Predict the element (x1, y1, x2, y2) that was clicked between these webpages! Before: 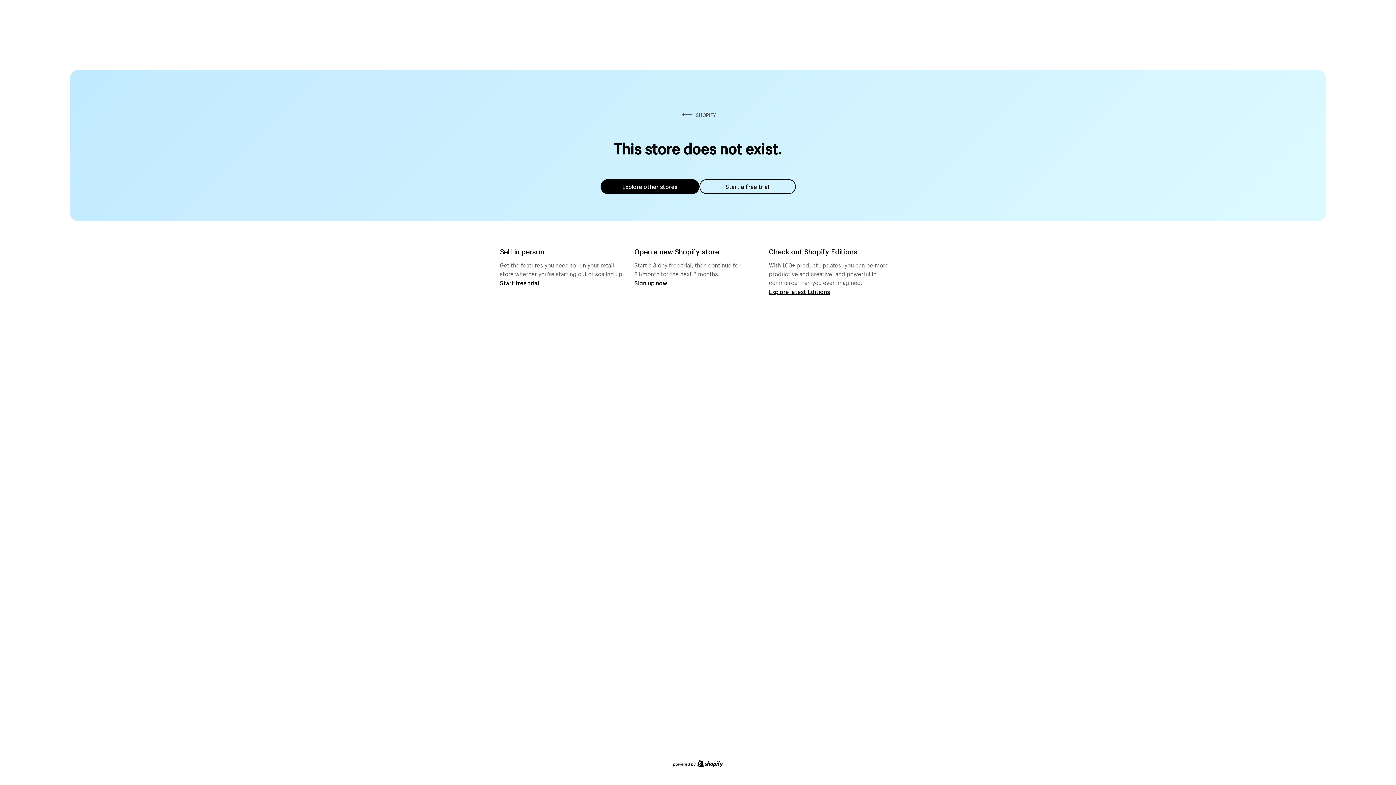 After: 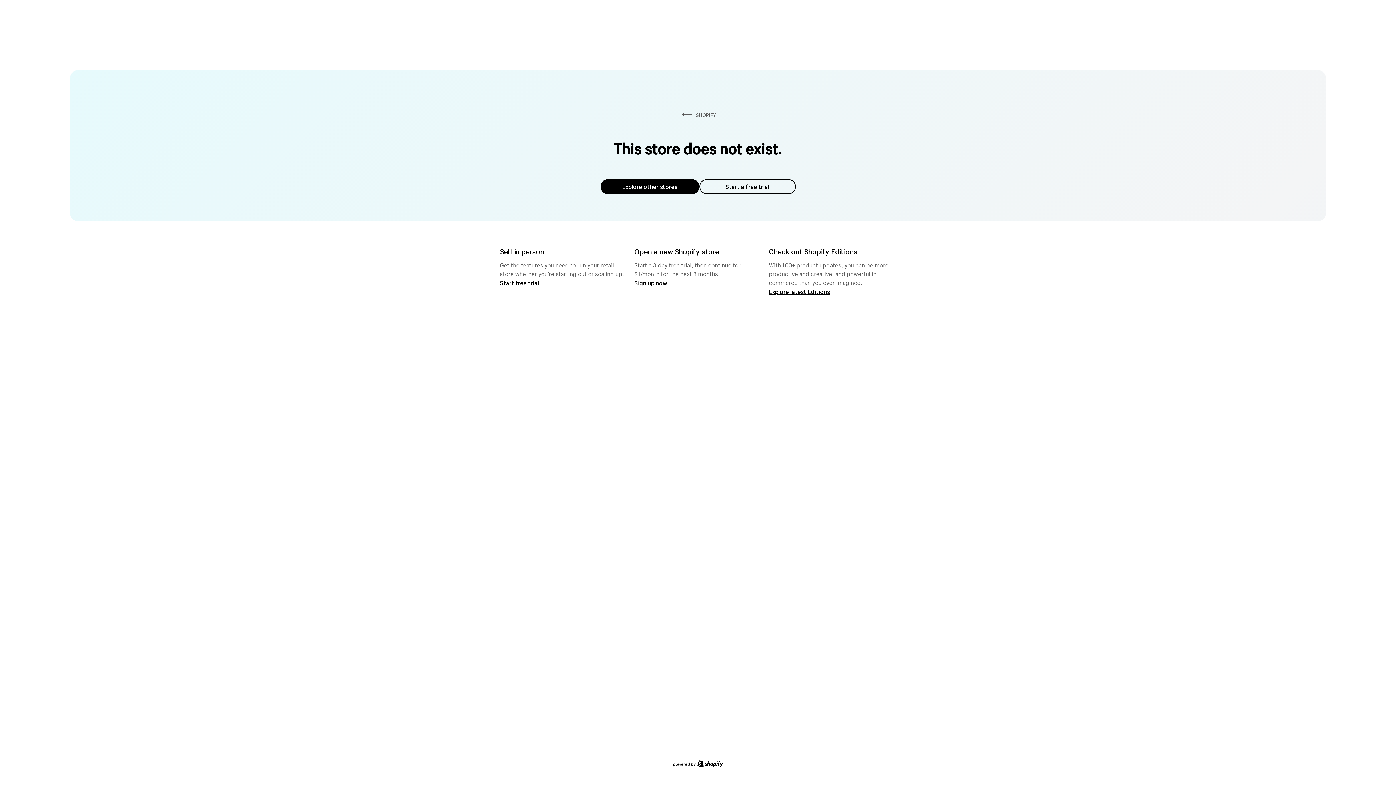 Action: bbox: (600, 179, 699, 194) label: Explore other stores